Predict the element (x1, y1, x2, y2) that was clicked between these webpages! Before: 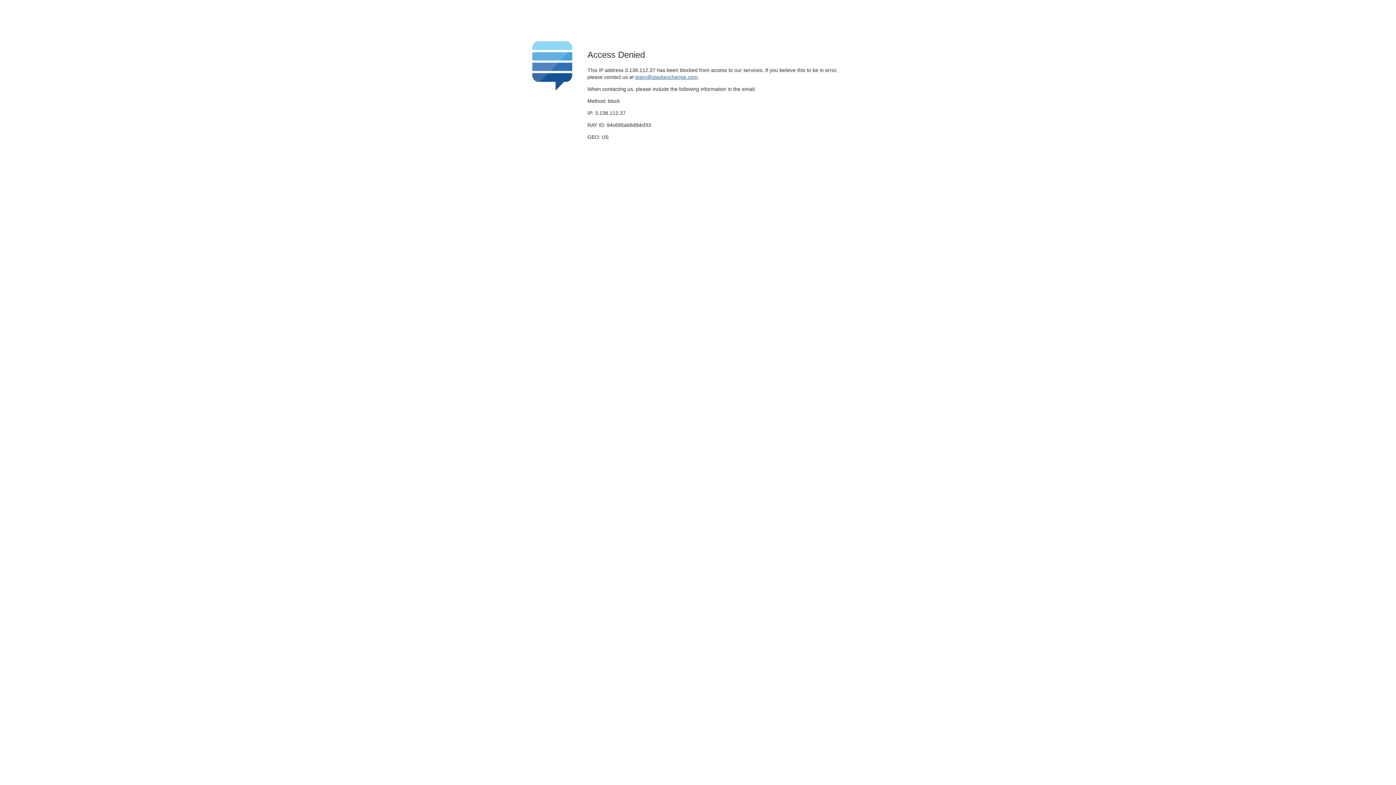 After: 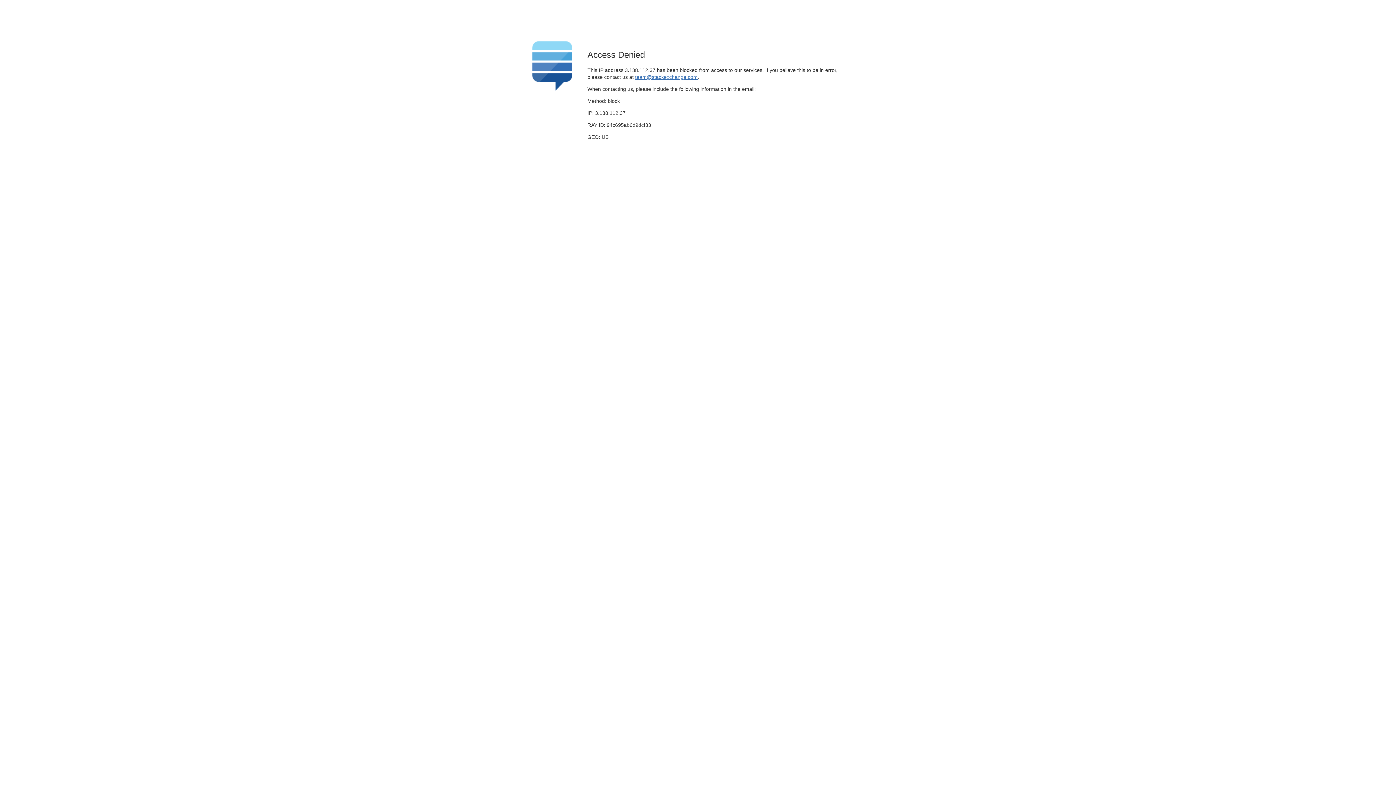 Action: label: team@stackexchange.com bbox: (635, 74, 697, 79)